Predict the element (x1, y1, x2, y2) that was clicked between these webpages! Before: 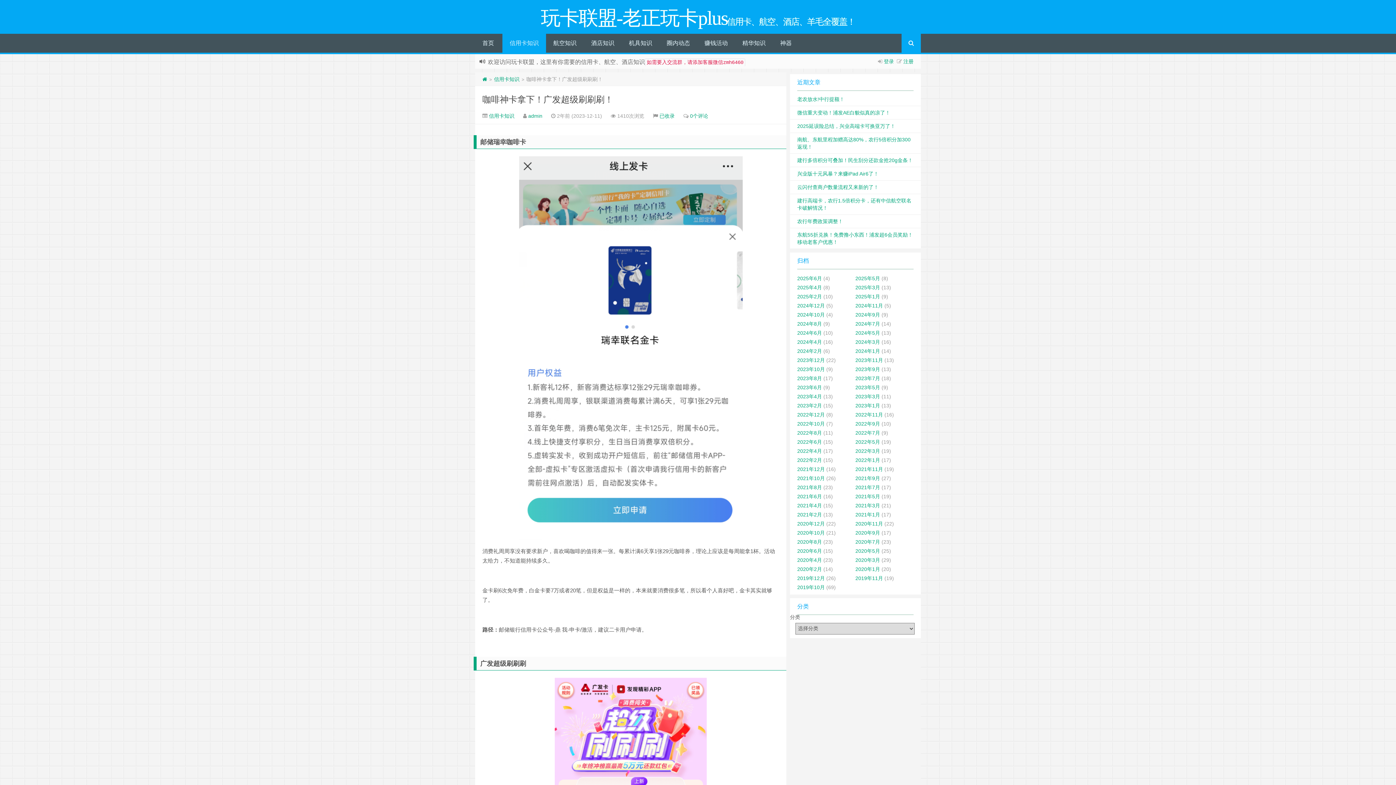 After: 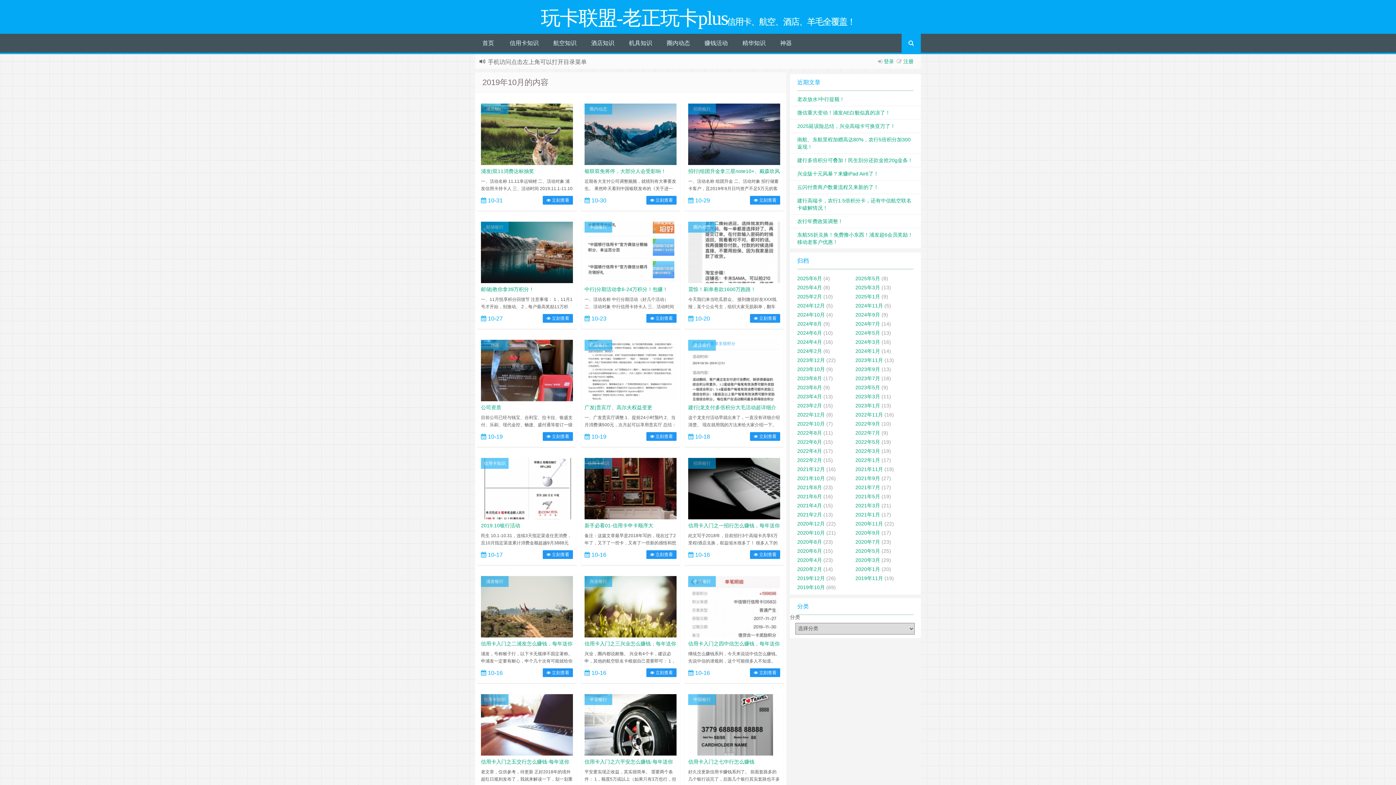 Action: label: 2019年10月 bbox: (797, 584, 825, 590)